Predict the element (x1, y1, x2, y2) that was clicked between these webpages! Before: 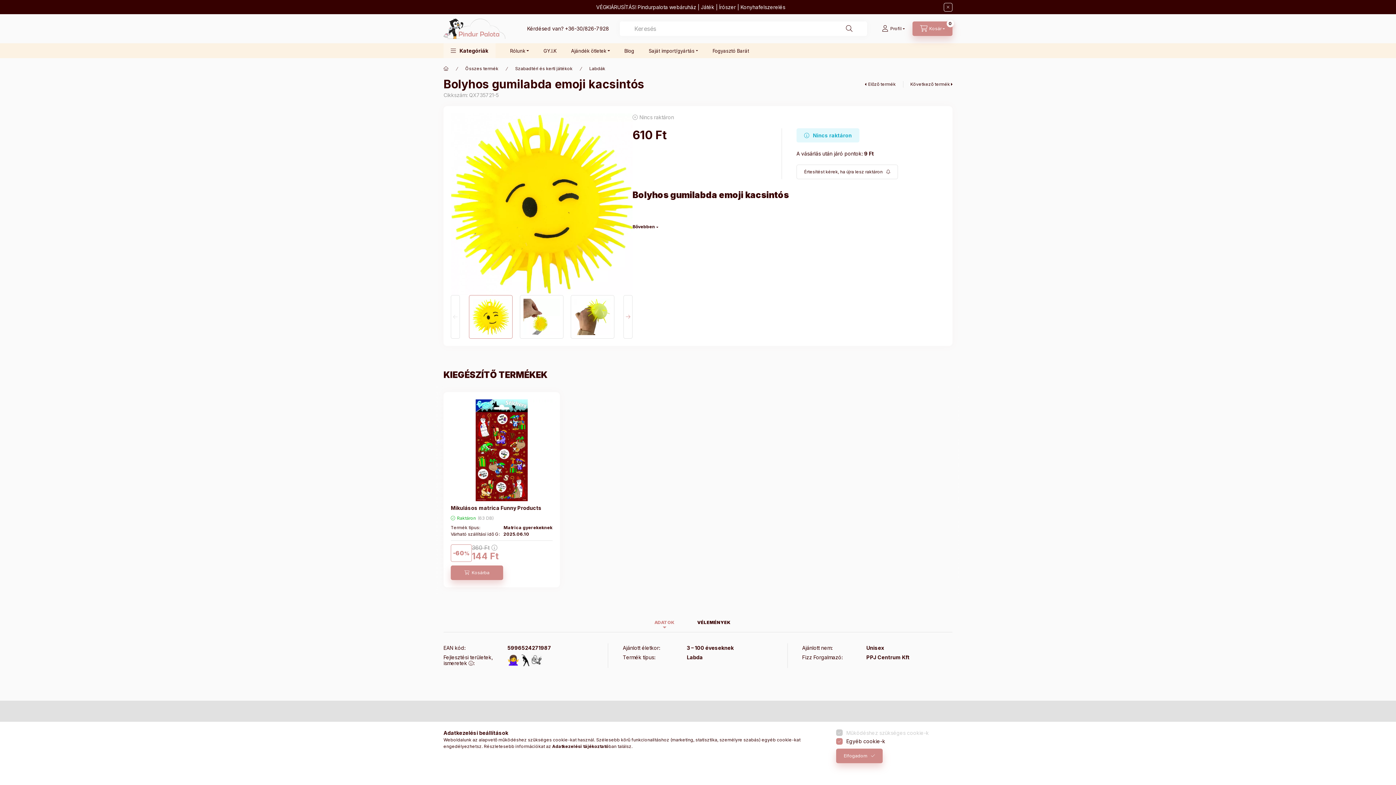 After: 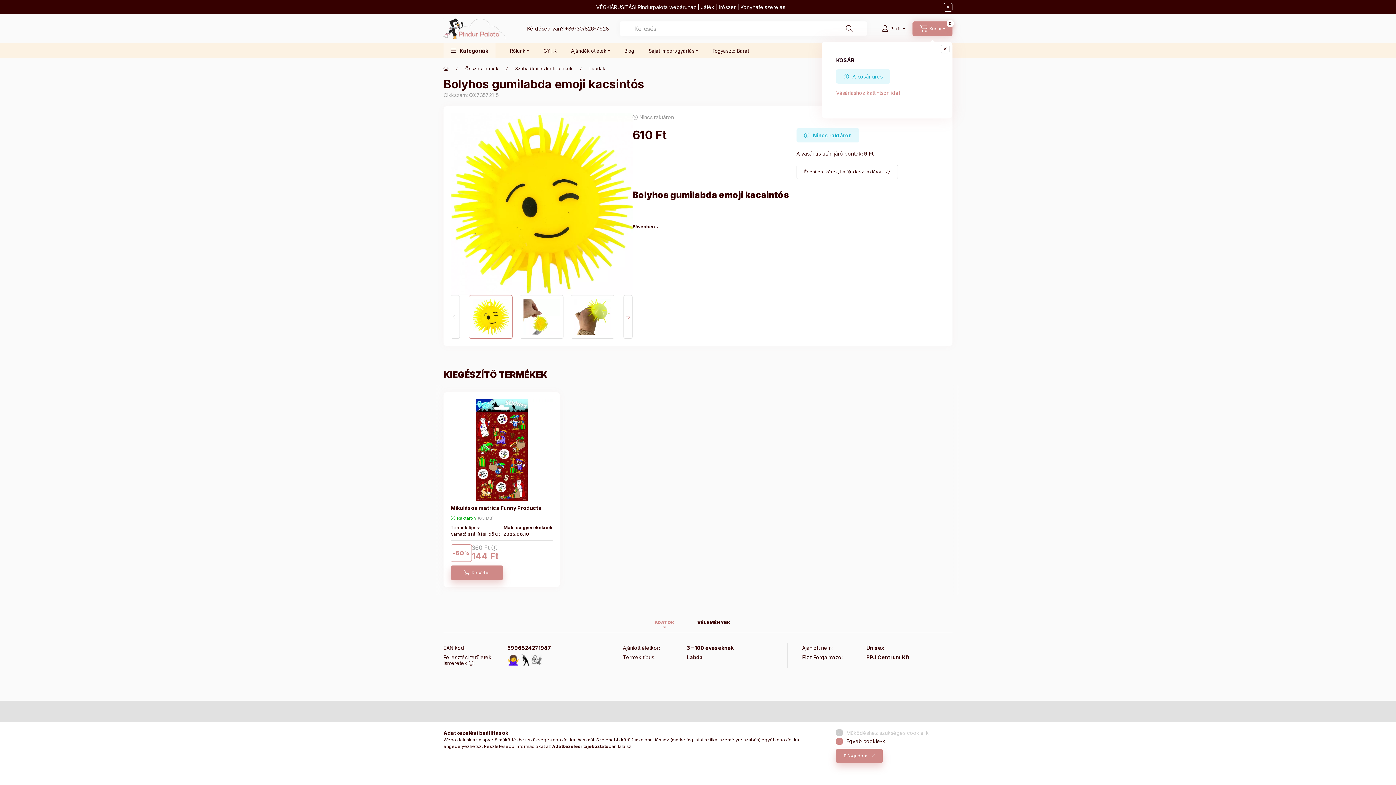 Action: bbox: (912, 21, 952, 36) label: cart button